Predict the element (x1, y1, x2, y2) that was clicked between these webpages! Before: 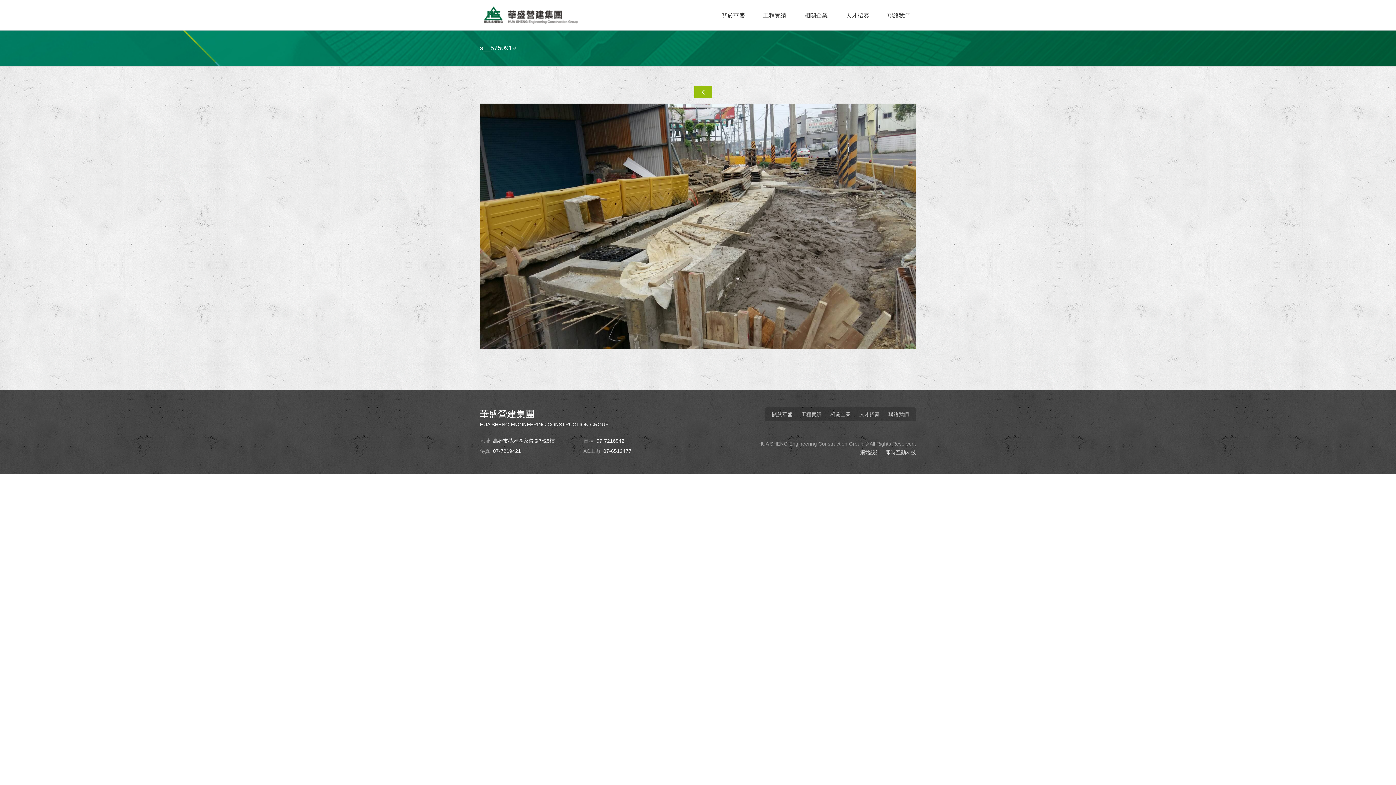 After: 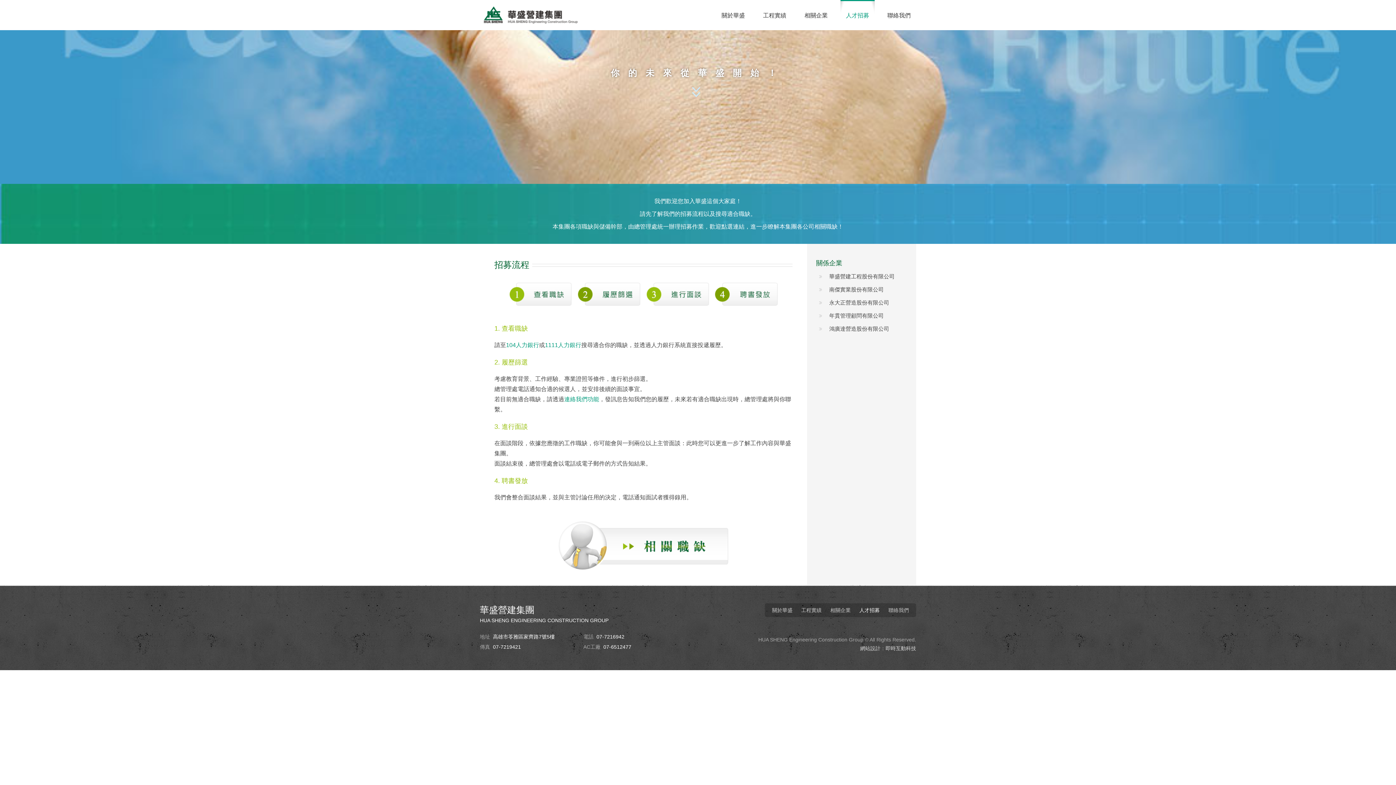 Action: label: 人才招募 bbox: (840, 0, 874, 30)